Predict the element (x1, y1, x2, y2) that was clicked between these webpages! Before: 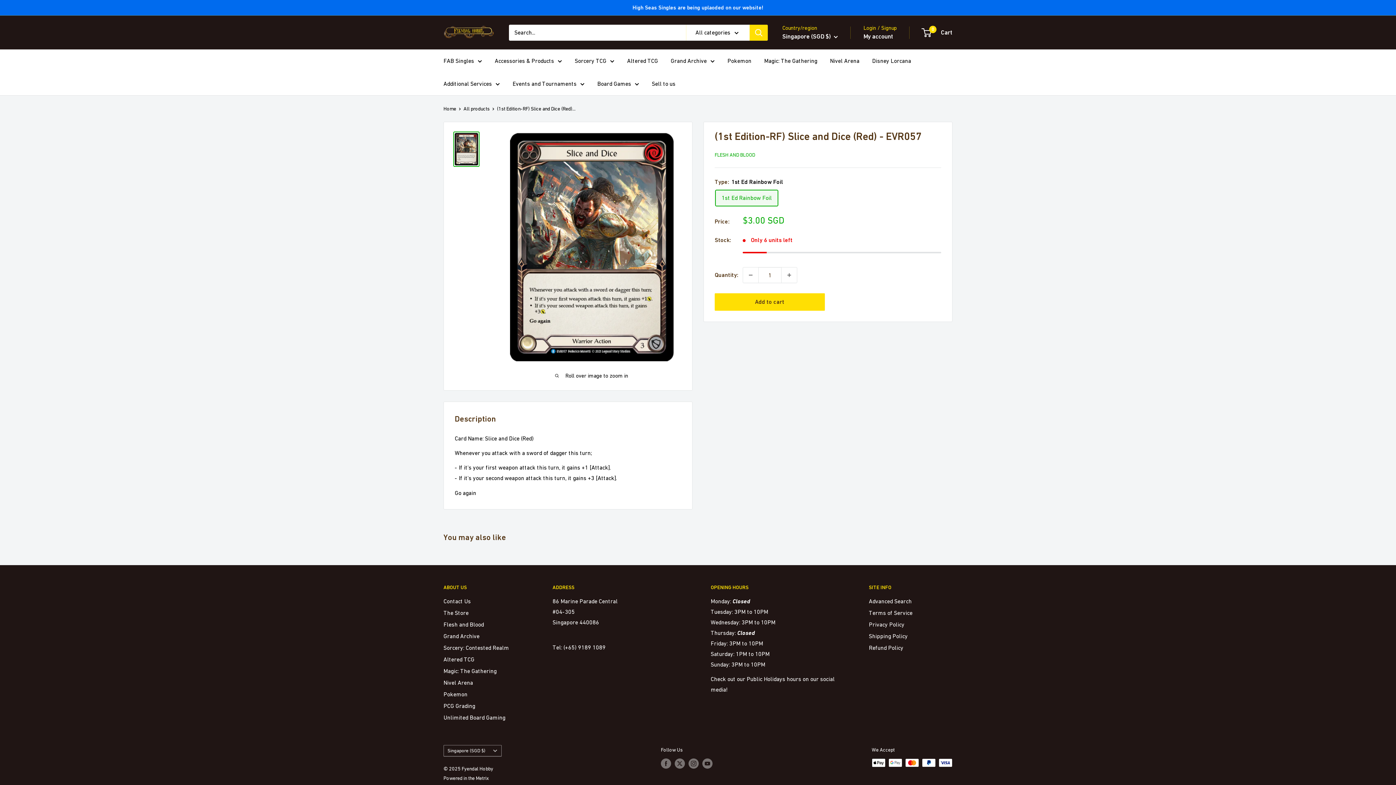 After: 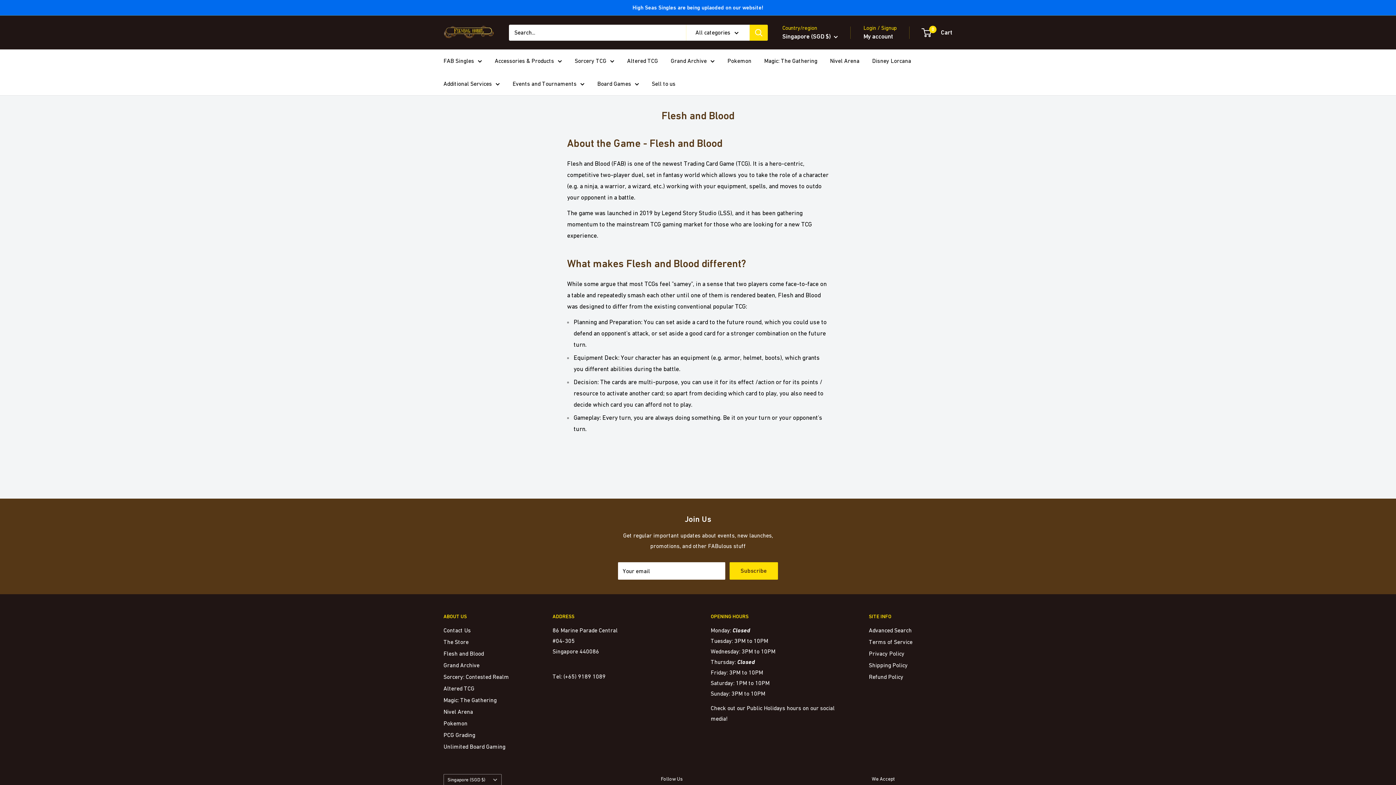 Action: label: Flesh and Blood bbox: (443, 618, 527, 630)